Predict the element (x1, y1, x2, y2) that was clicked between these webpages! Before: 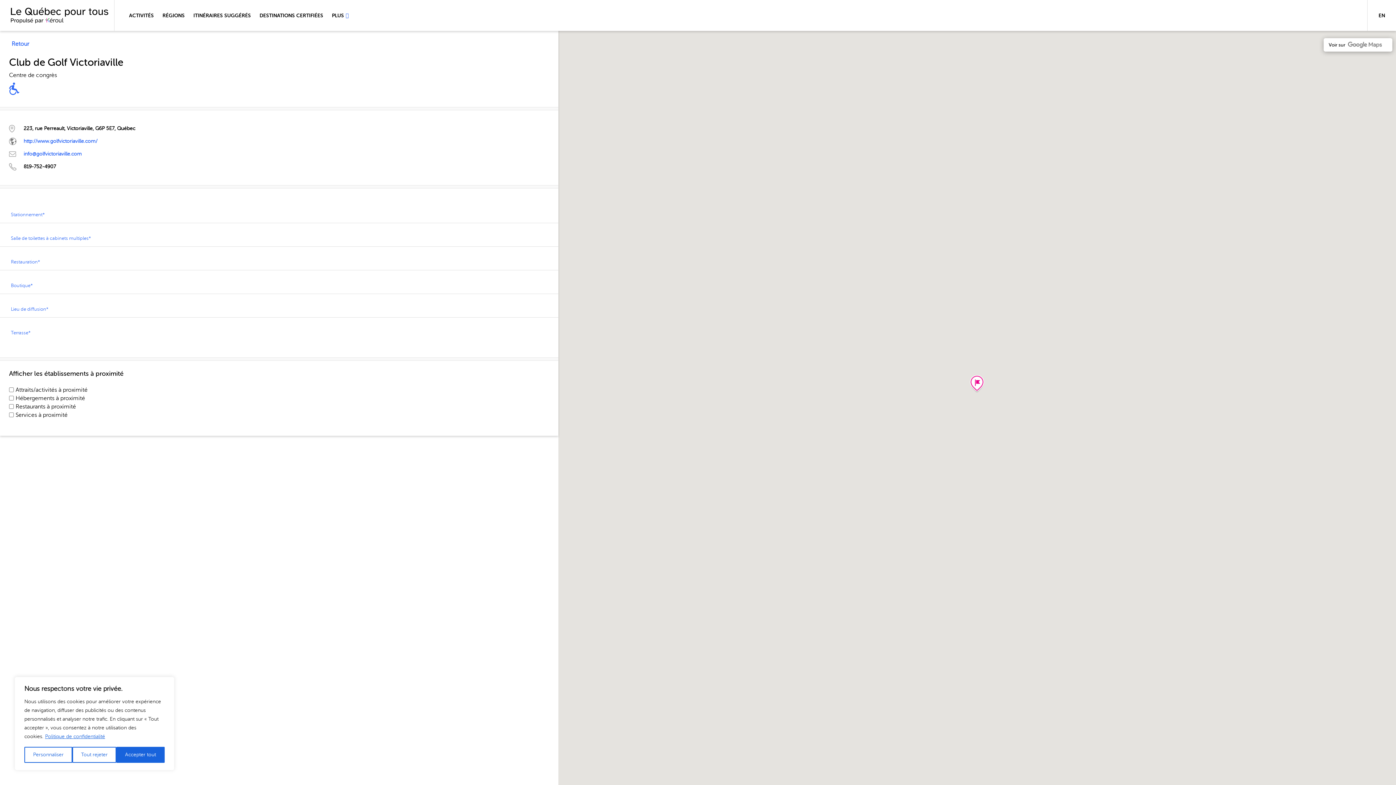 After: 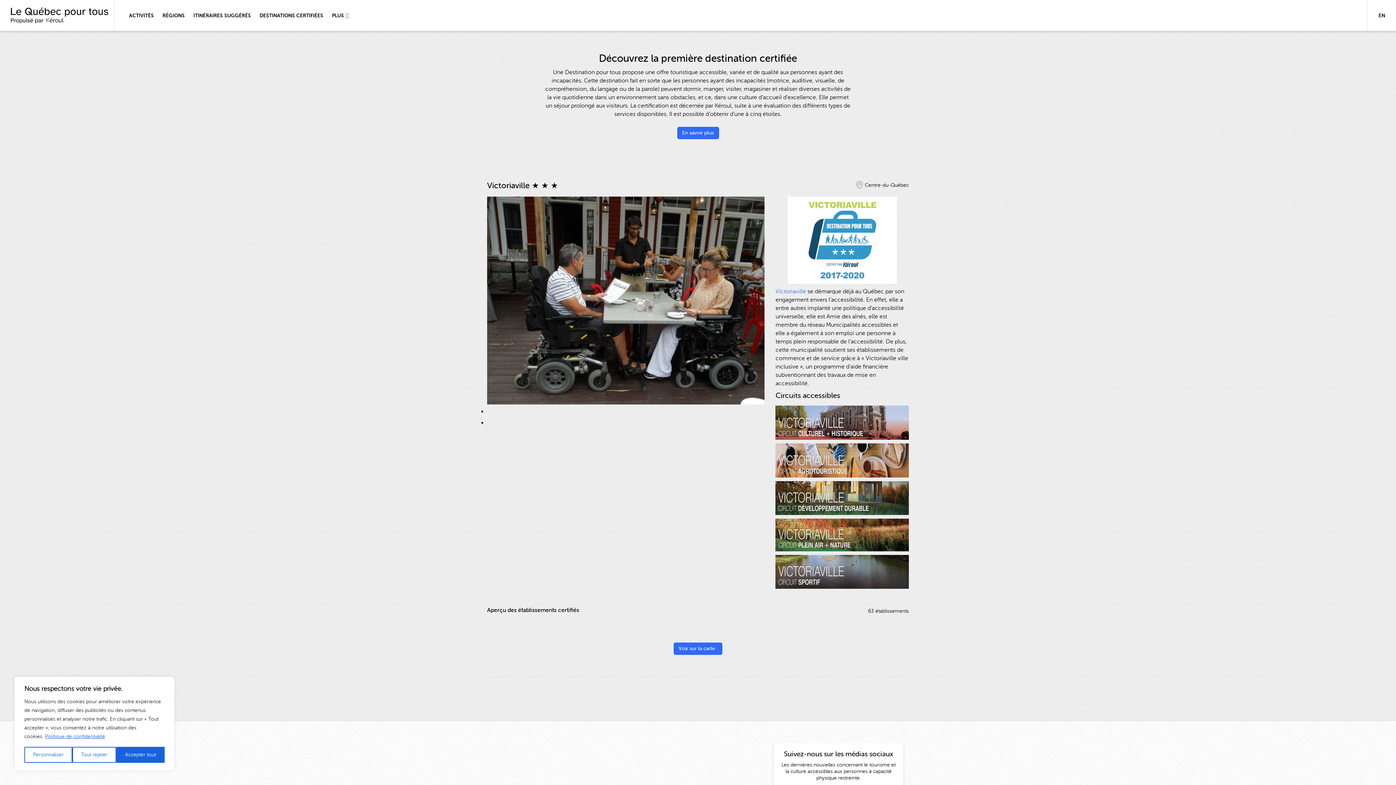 Action: bbox: (259, 12, 323, 18) label: DESTINATIONS CERTIFIÉES